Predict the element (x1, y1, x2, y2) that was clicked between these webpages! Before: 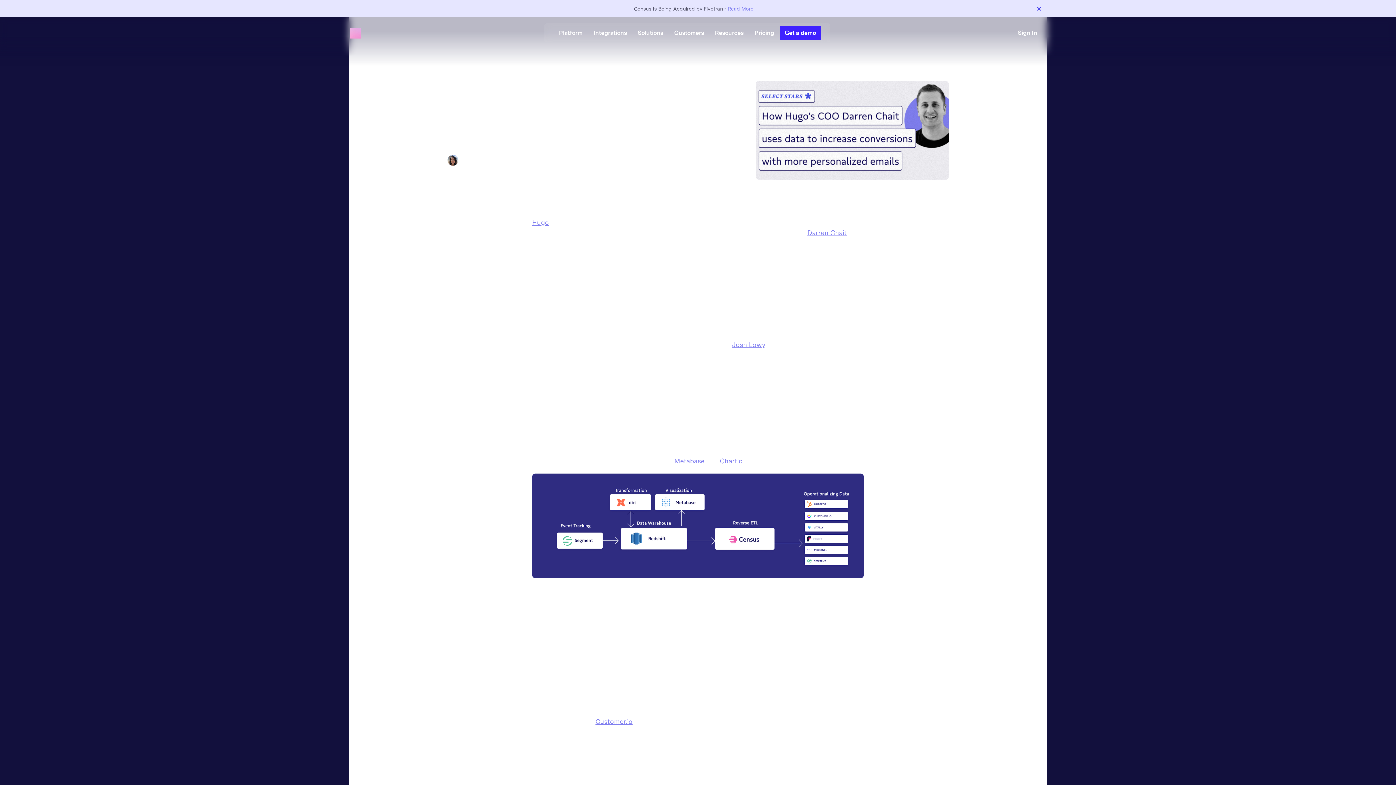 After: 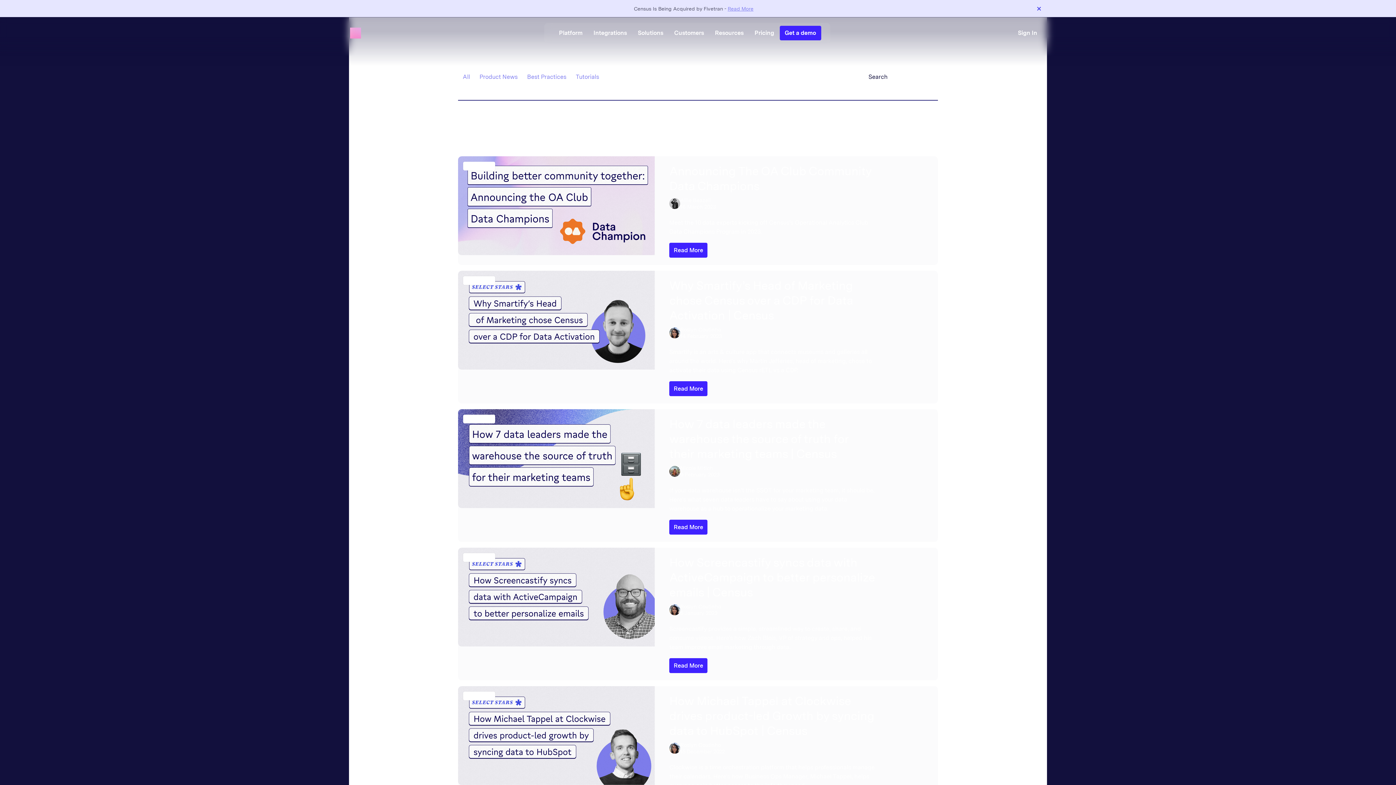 Action: bbox: (447, 81, 478, 86) label: INTERVIEWS